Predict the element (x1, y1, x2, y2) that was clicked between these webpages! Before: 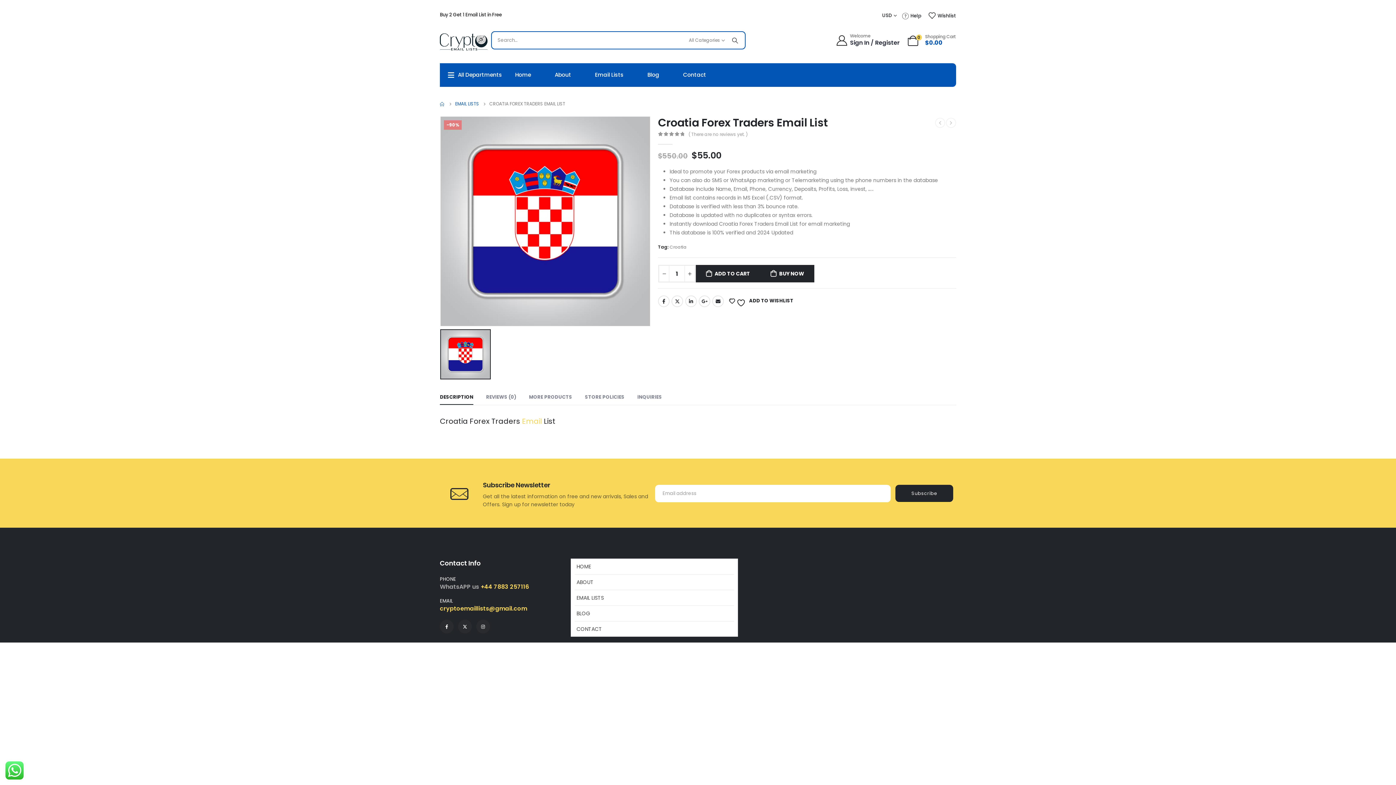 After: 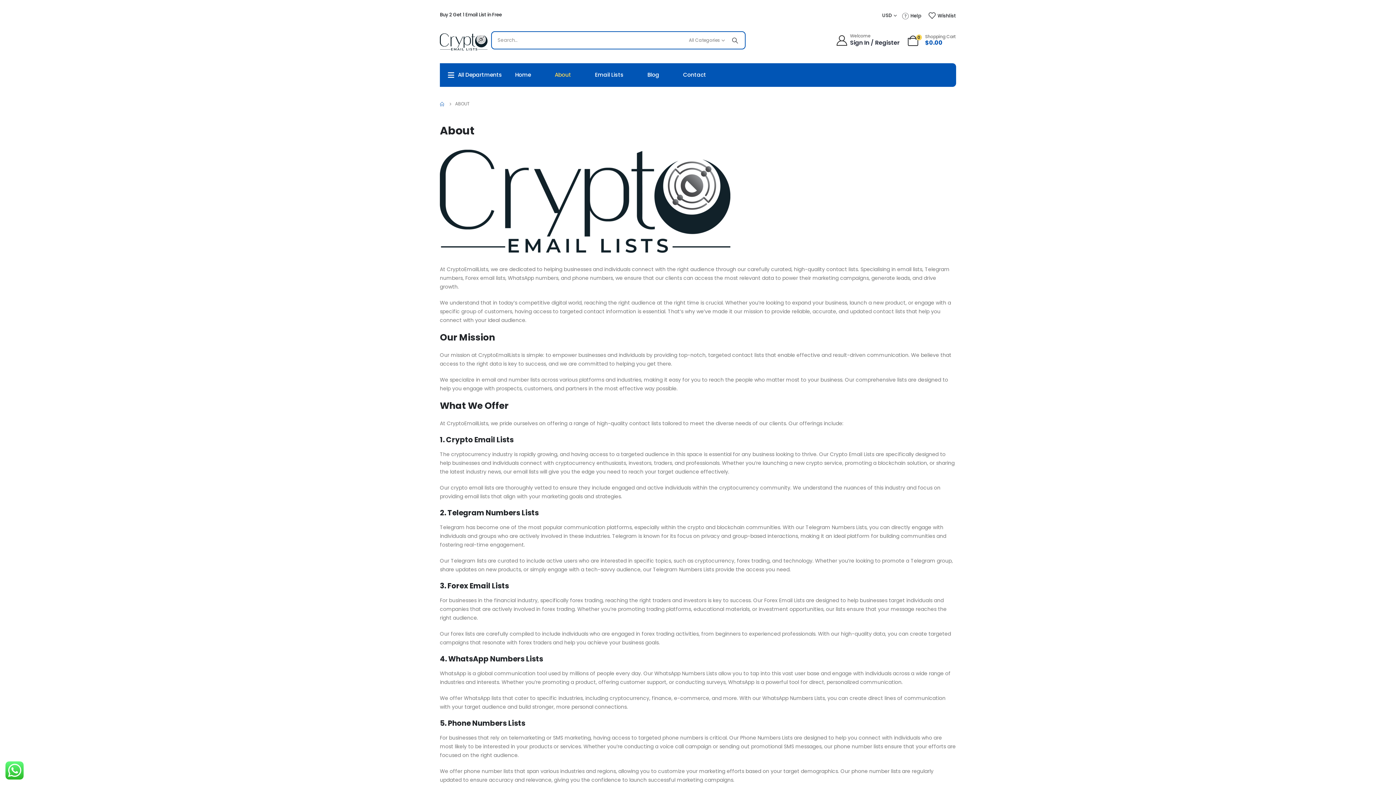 Action: bbox: (554, 63, 571, 86) label: About